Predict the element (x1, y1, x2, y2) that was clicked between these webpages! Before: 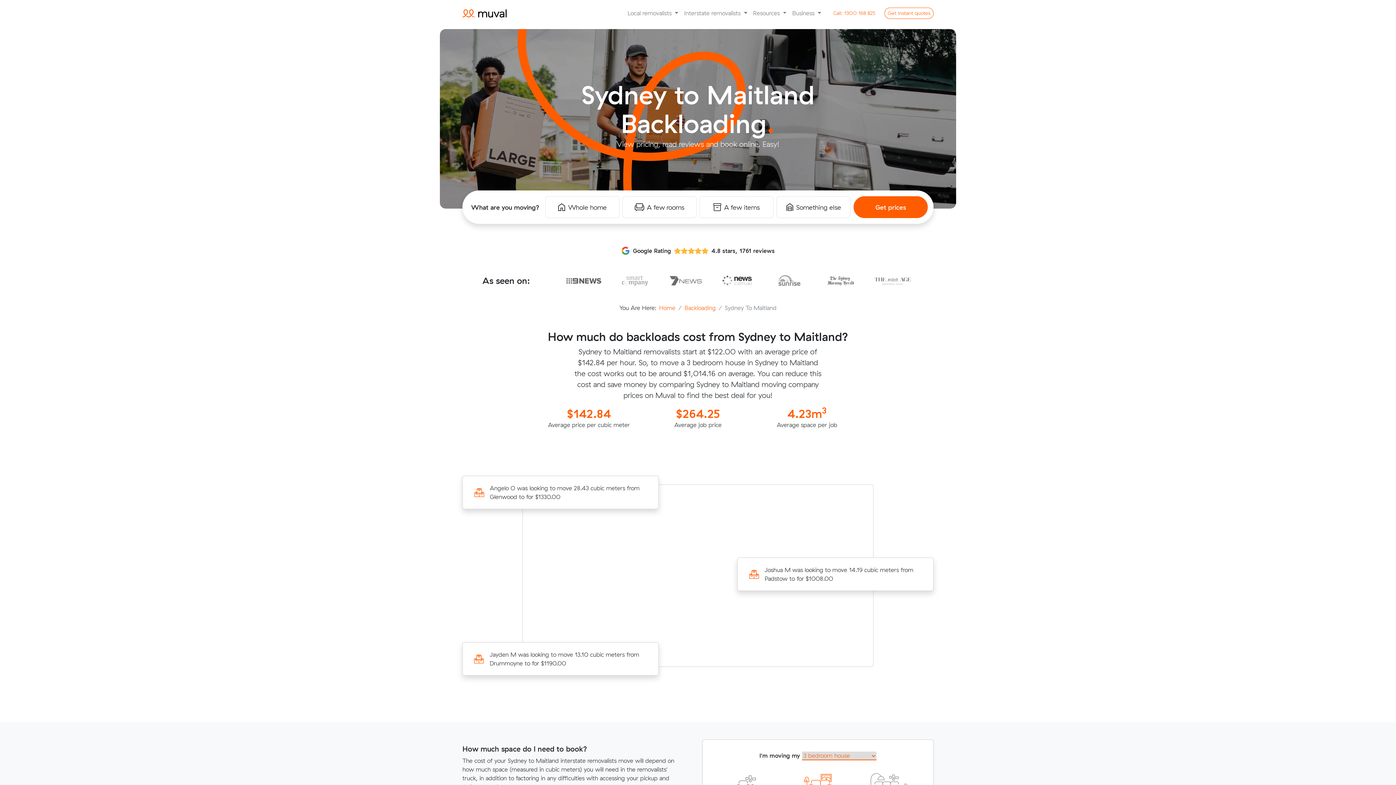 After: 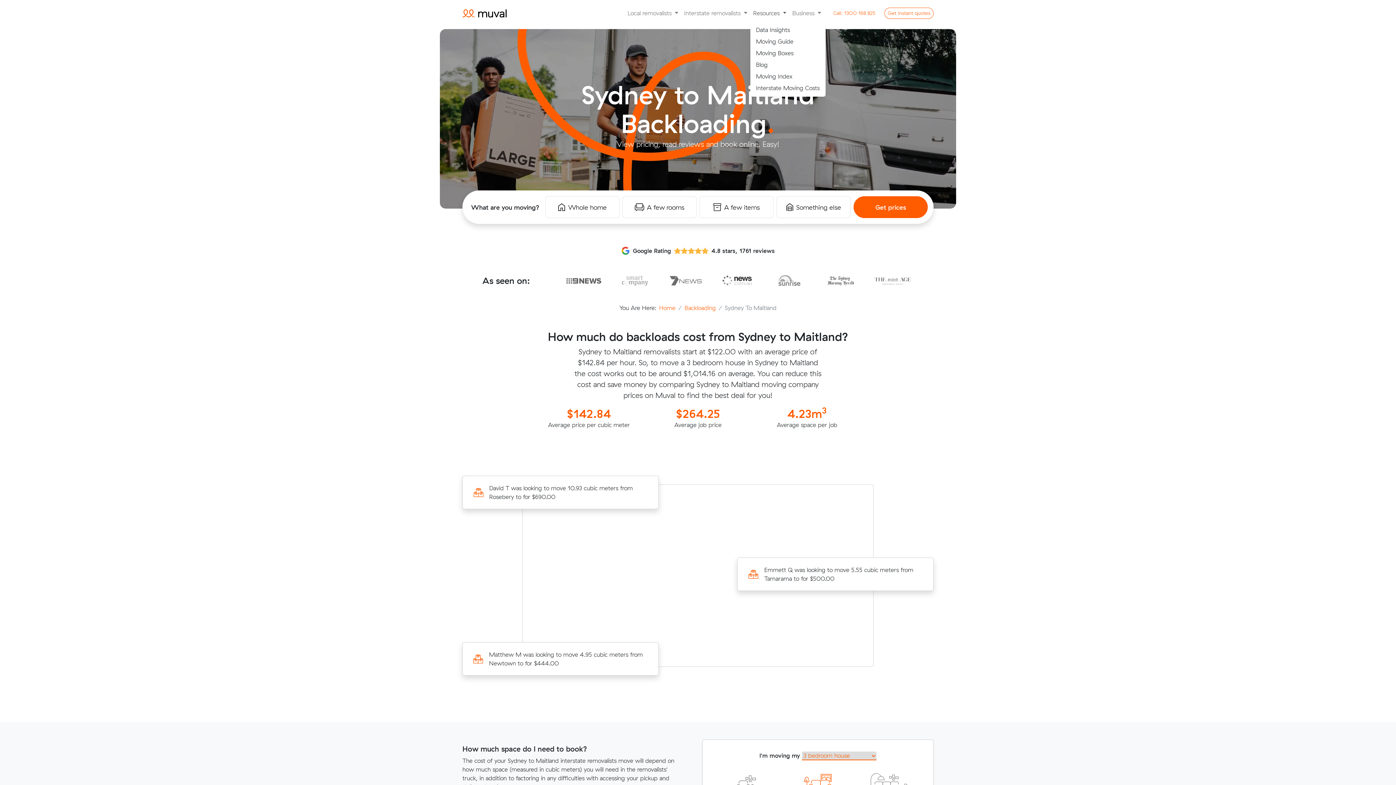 Action: bbox: (750, 5, 789, 20) label: Resources 